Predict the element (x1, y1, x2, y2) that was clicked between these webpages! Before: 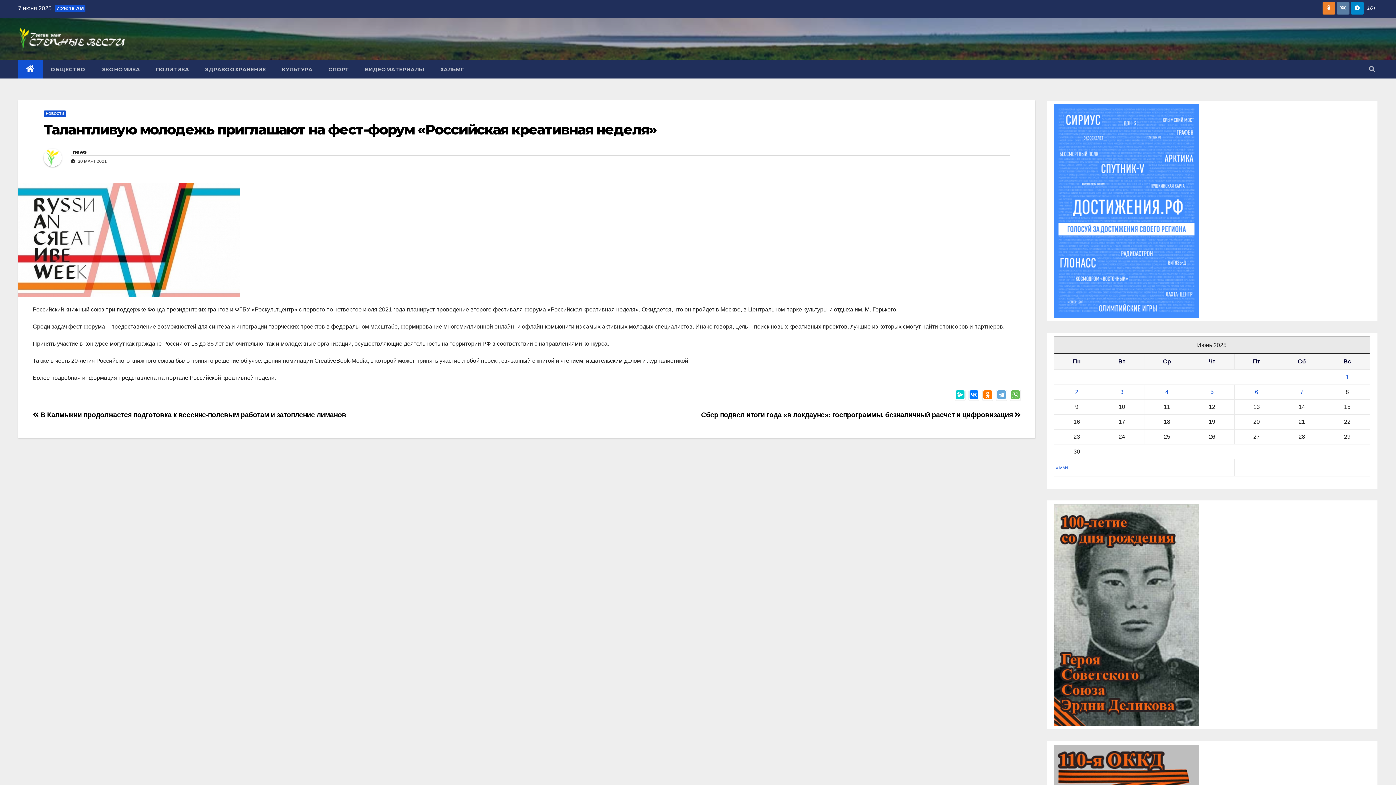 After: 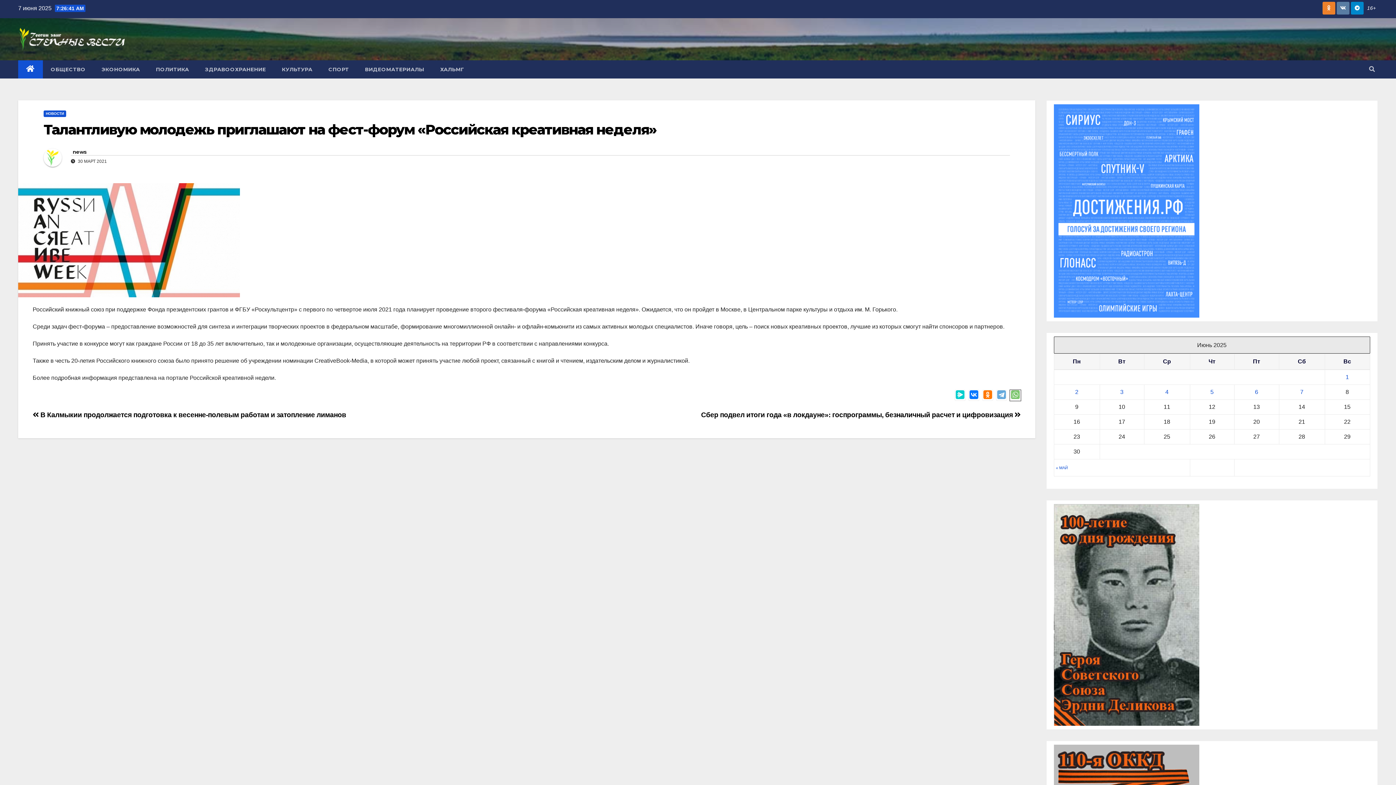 Action: bbox: (1010, 390, 1020, 401)